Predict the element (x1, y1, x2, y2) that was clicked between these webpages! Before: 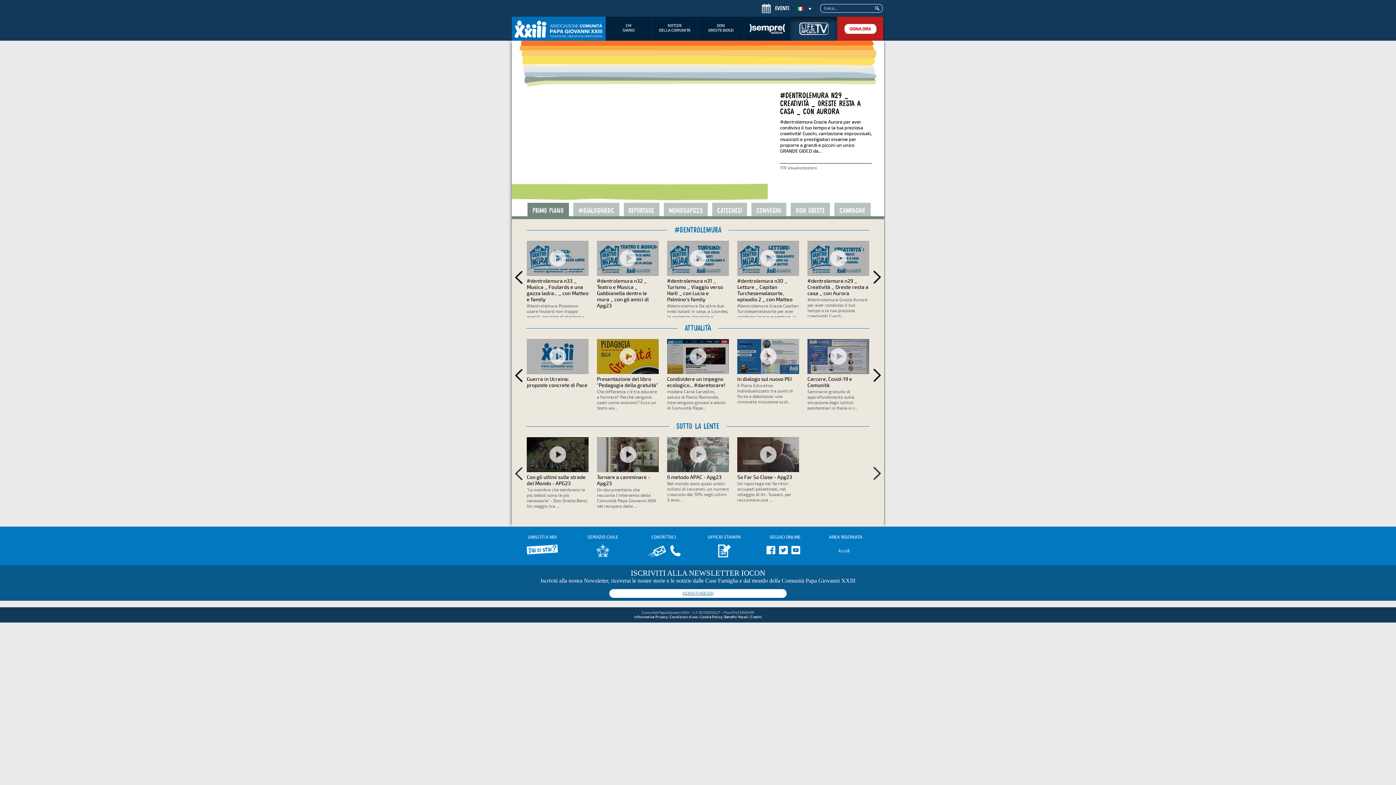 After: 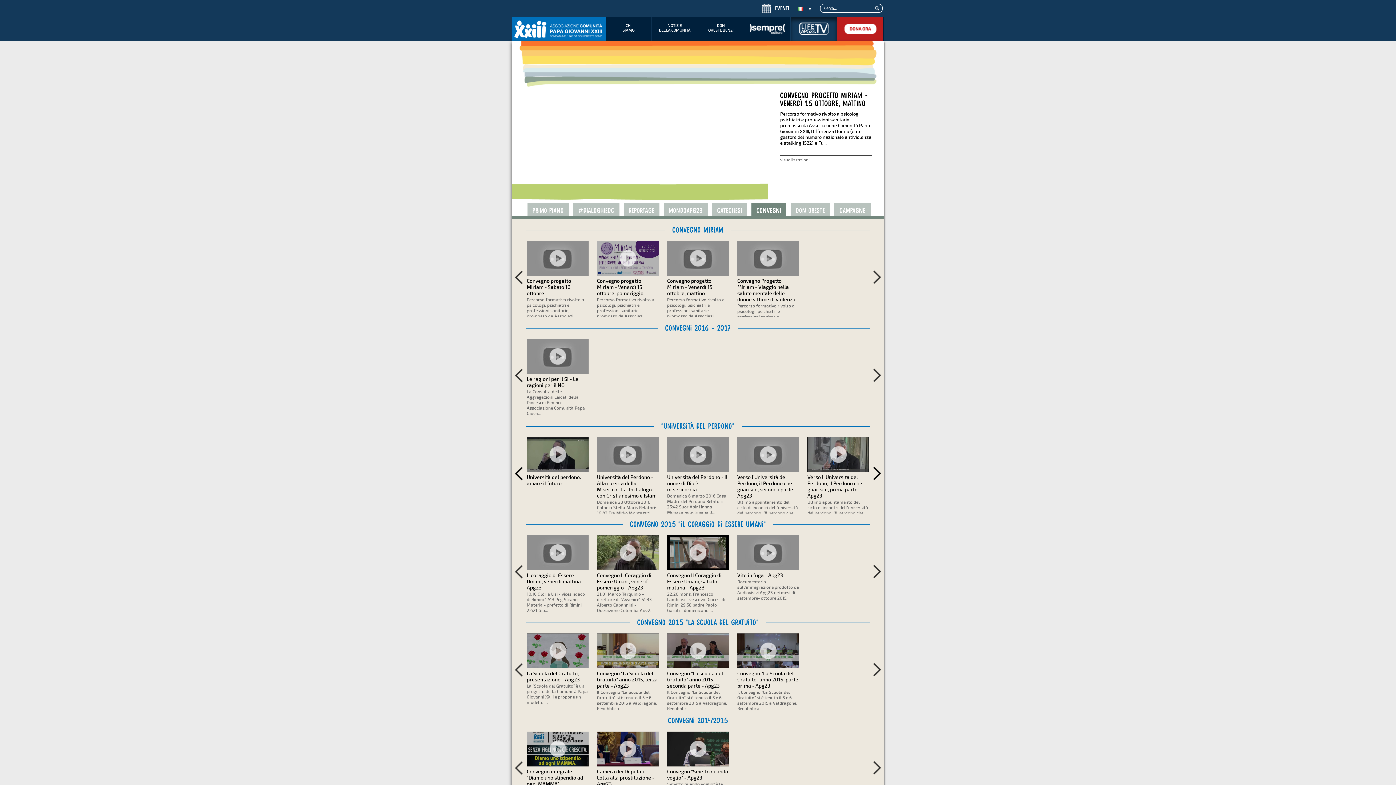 Action: bbox: (750, 208, 789, 214) label: CONVEGNI 